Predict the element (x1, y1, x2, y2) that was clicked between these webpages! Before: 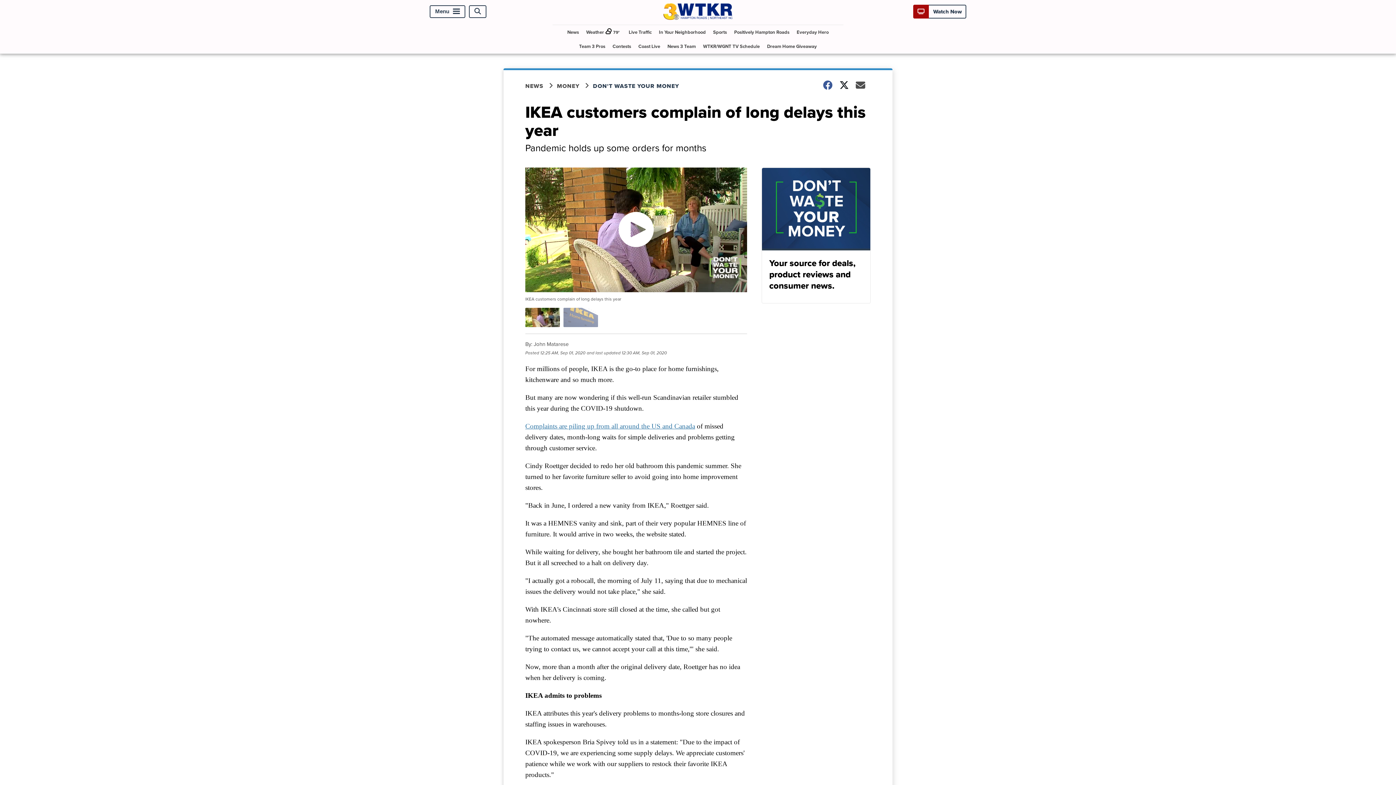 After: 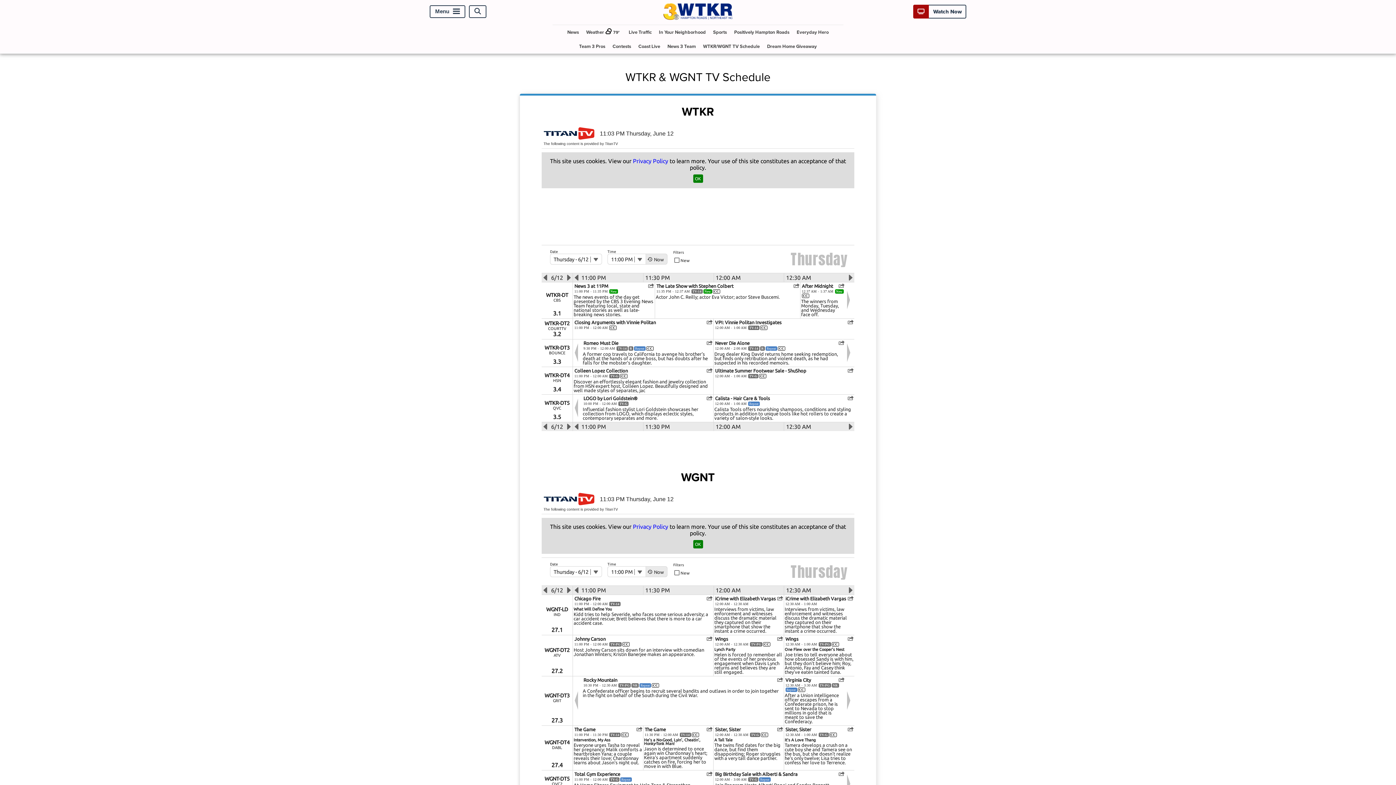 Action: bbox: (700, 39, 762, 53) label: WTKR/WGNT TV Schedule